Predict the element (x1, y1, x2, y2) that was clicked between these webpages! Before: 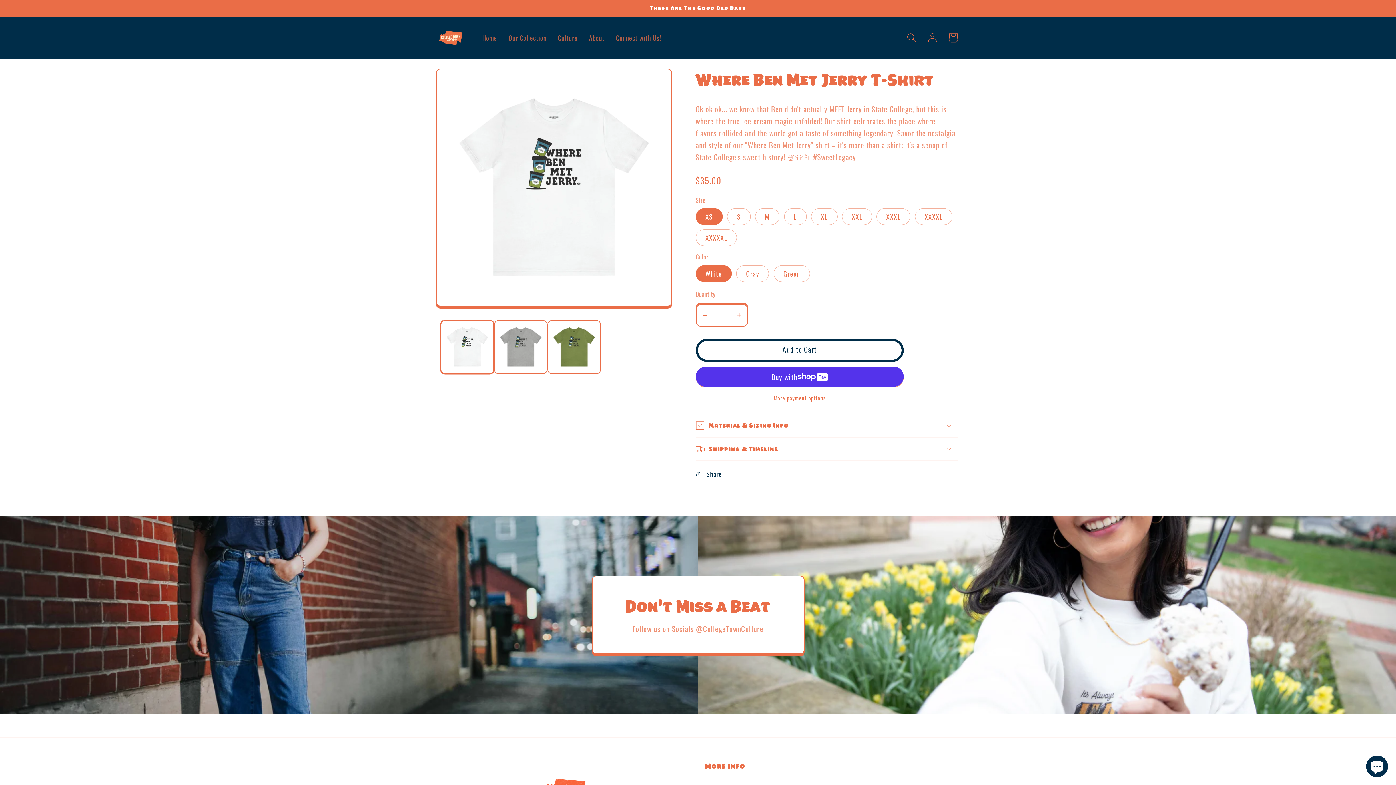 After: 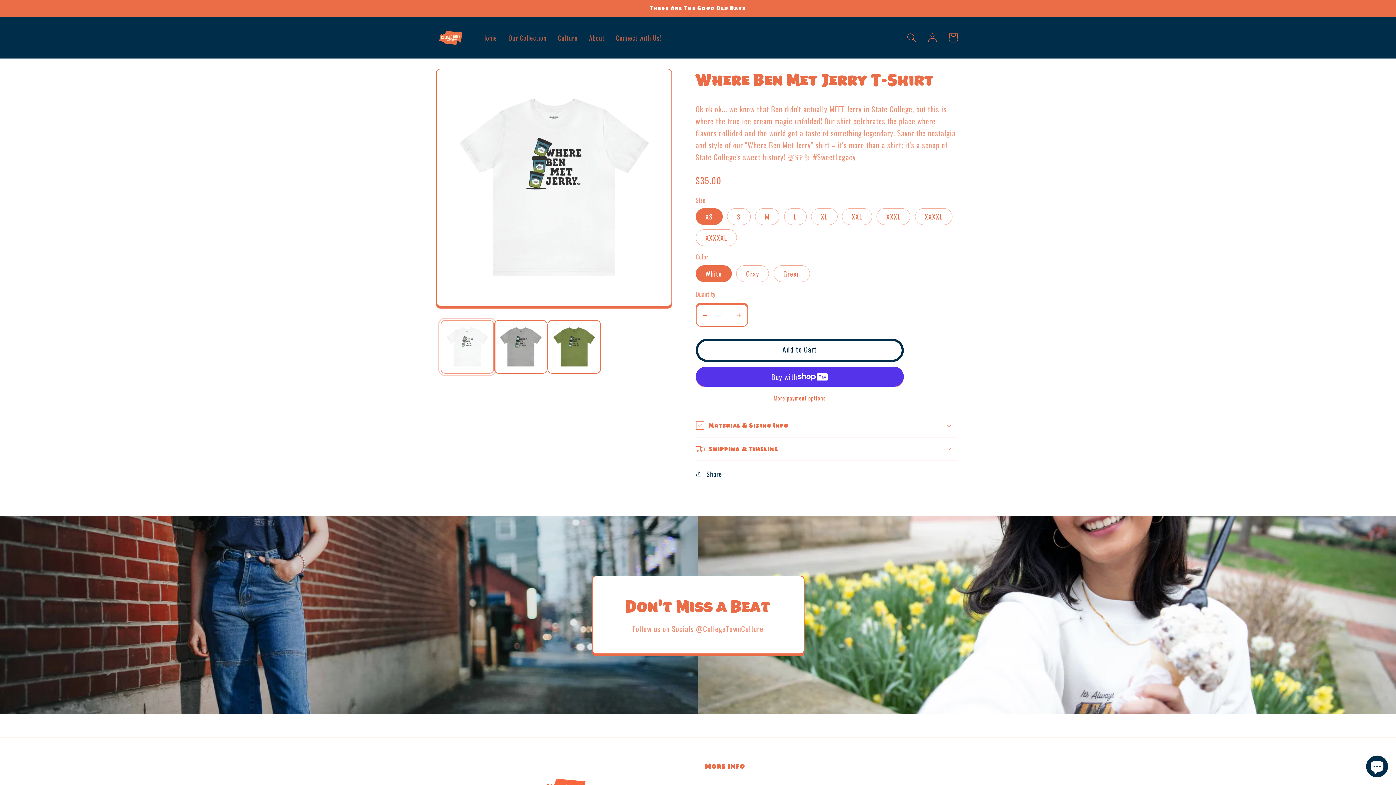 Action: bbox: (440, 320, 494, 373) label: Load image 1 in gallery view